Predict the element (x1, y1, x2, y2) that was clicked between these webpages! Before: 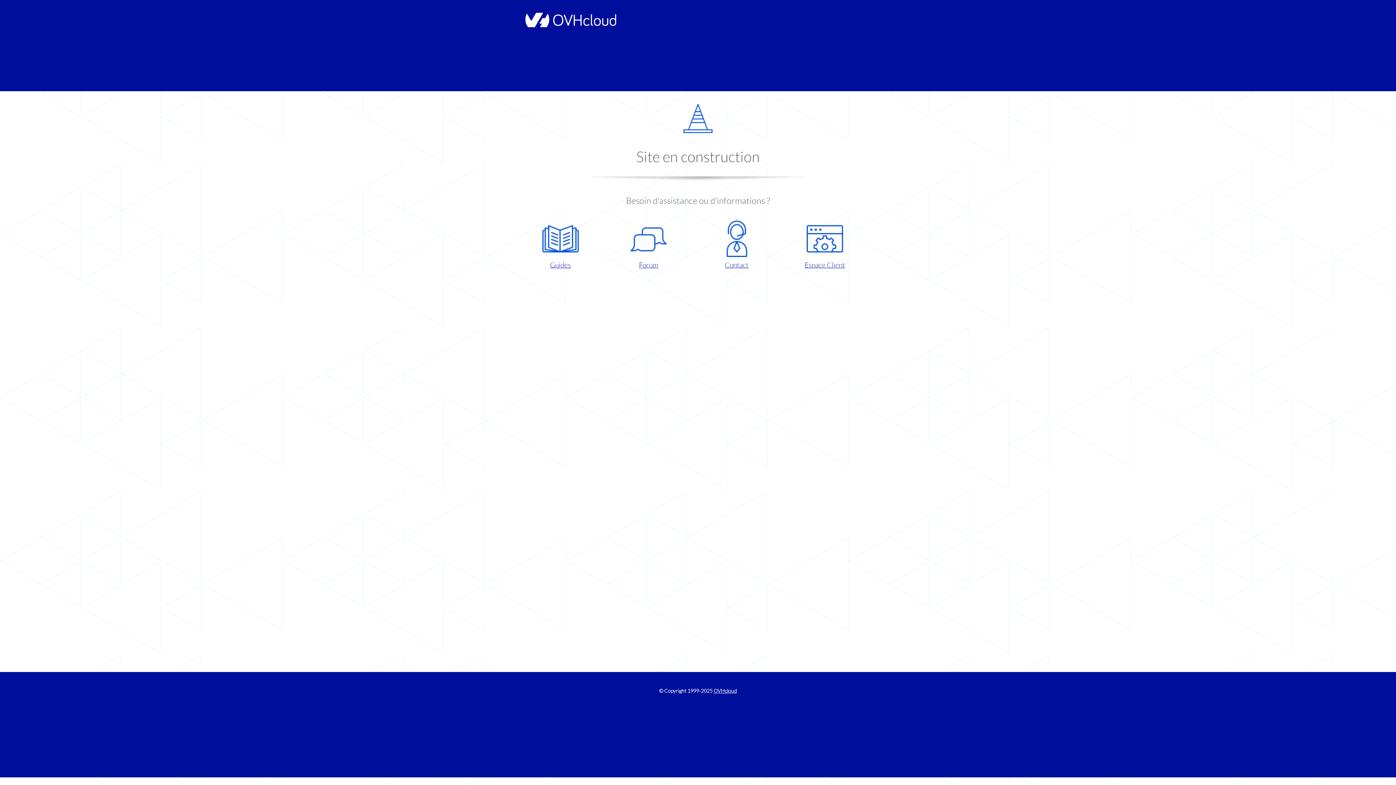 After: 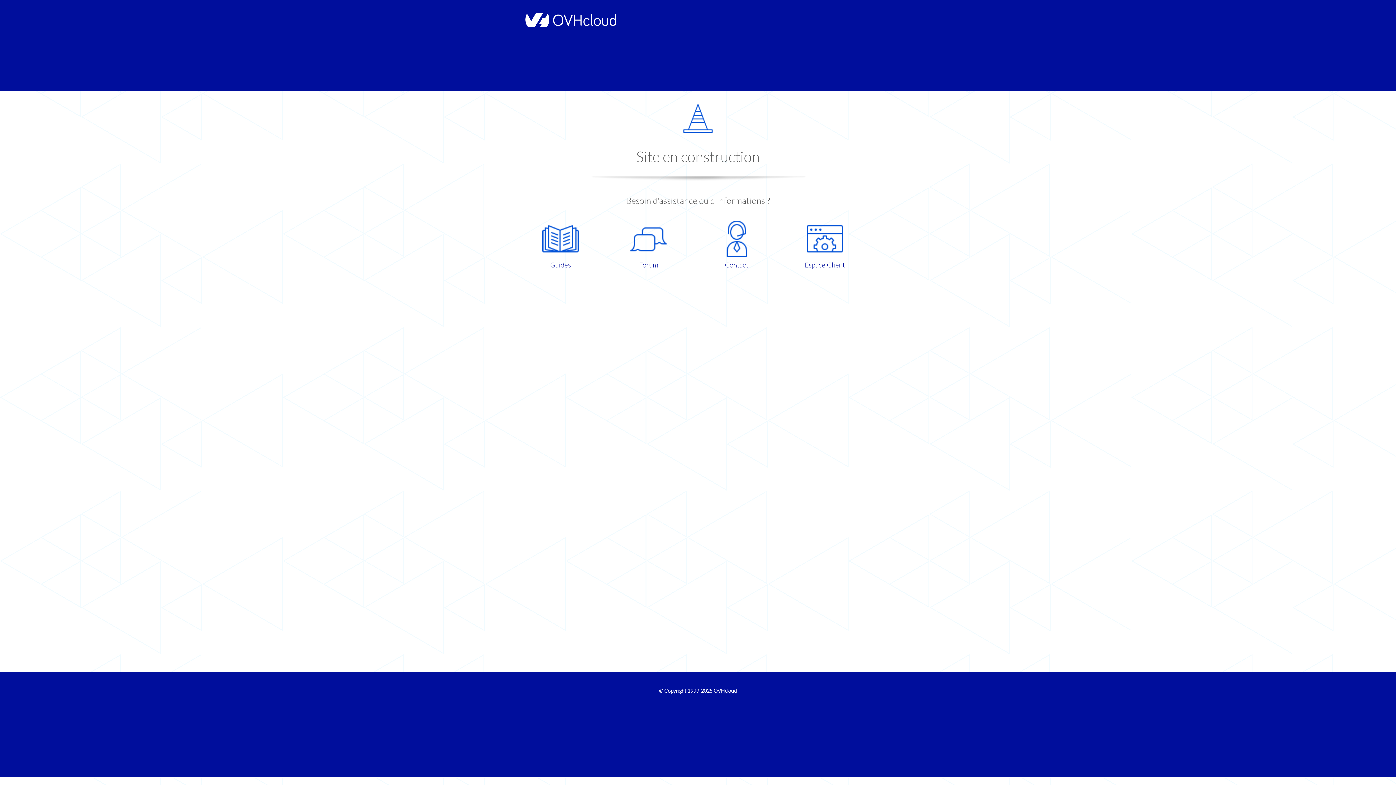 Action: bbox: (698, 220, 775, 270) label: Contact